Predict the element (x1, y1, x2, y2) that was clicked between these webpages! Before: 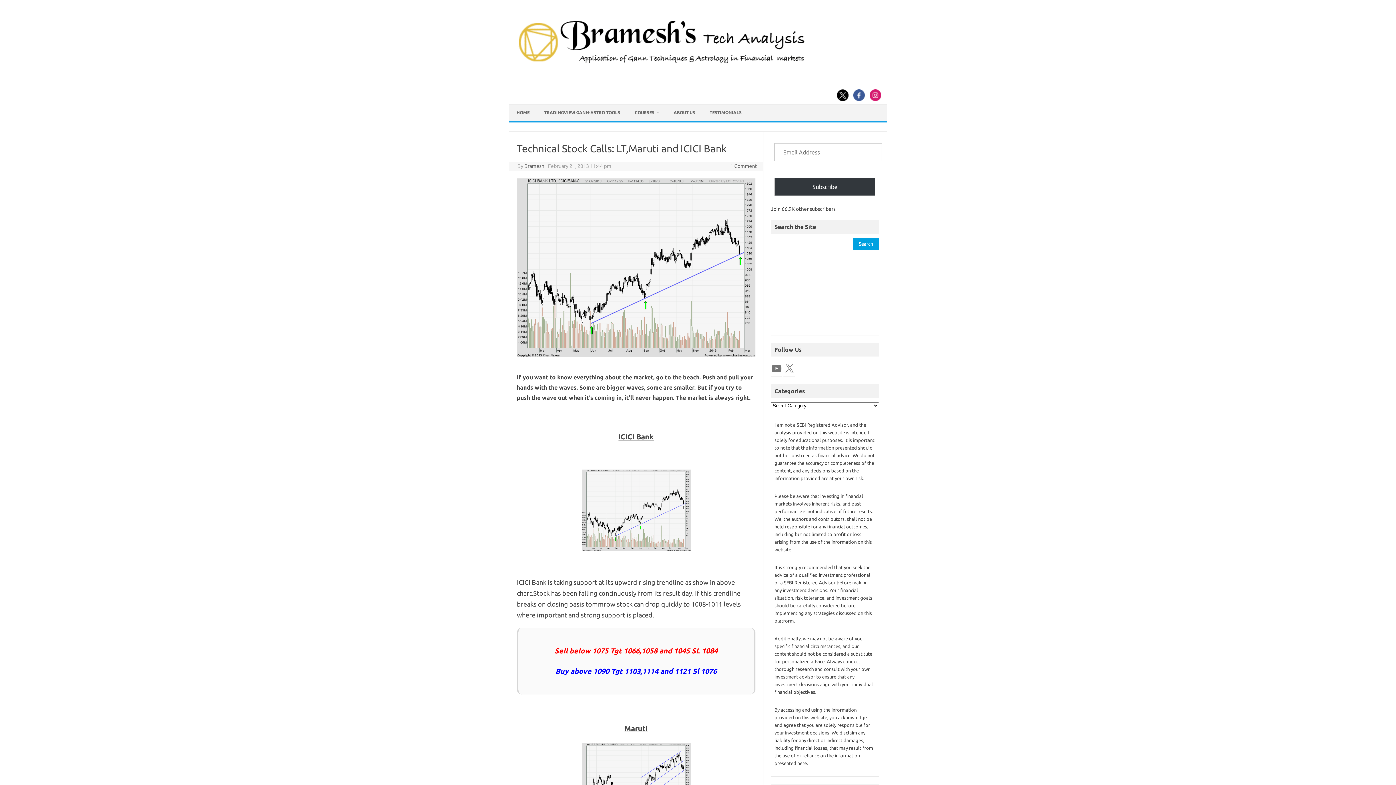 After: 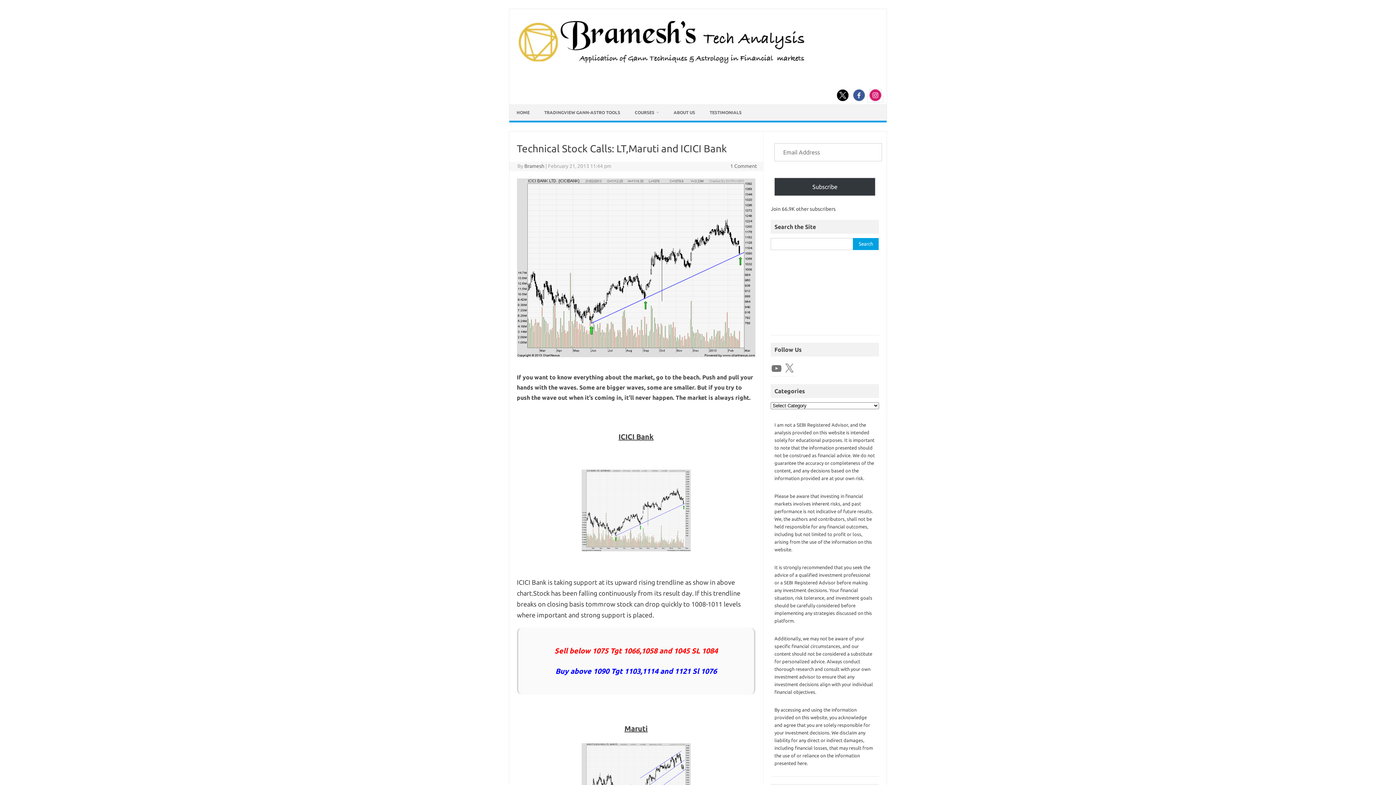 Action: bbox: (868, 96, 883, 102)